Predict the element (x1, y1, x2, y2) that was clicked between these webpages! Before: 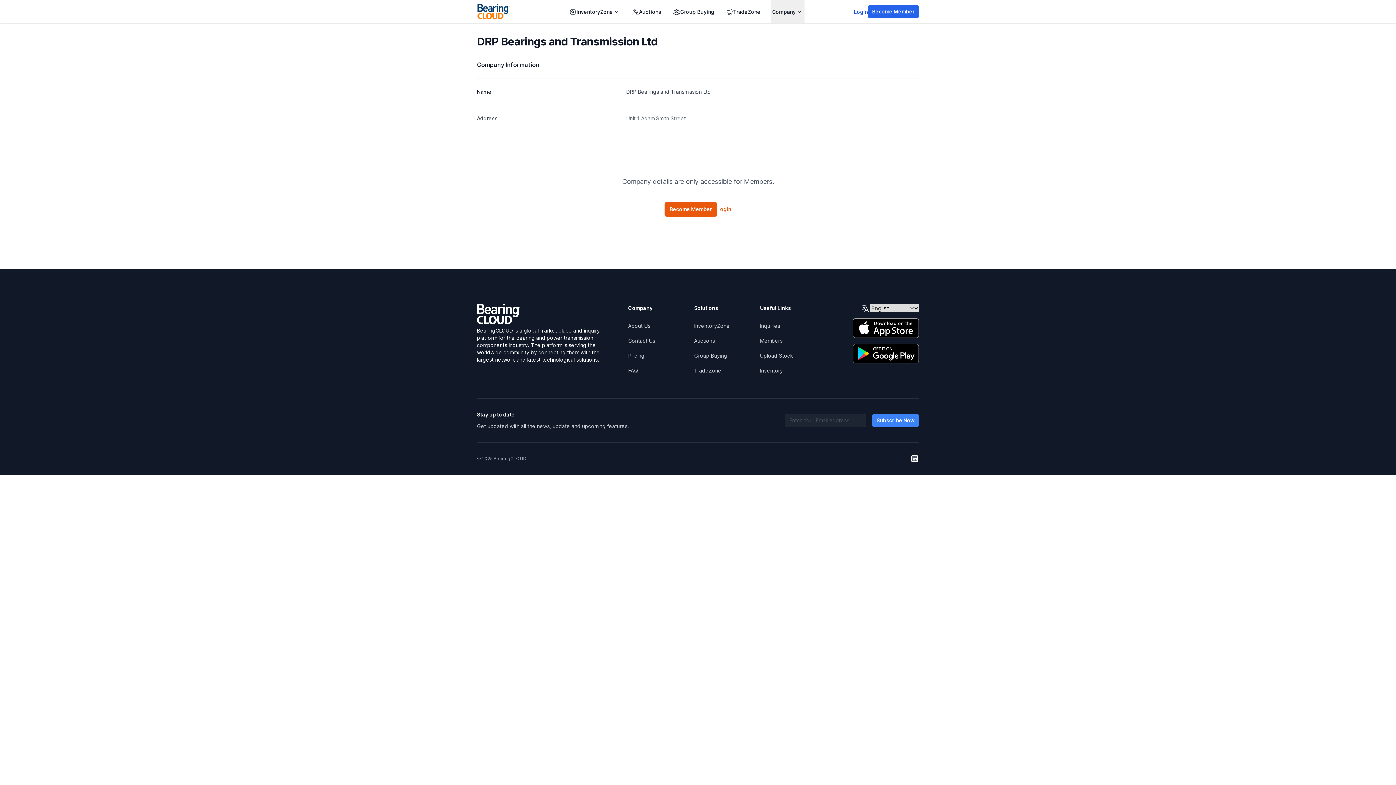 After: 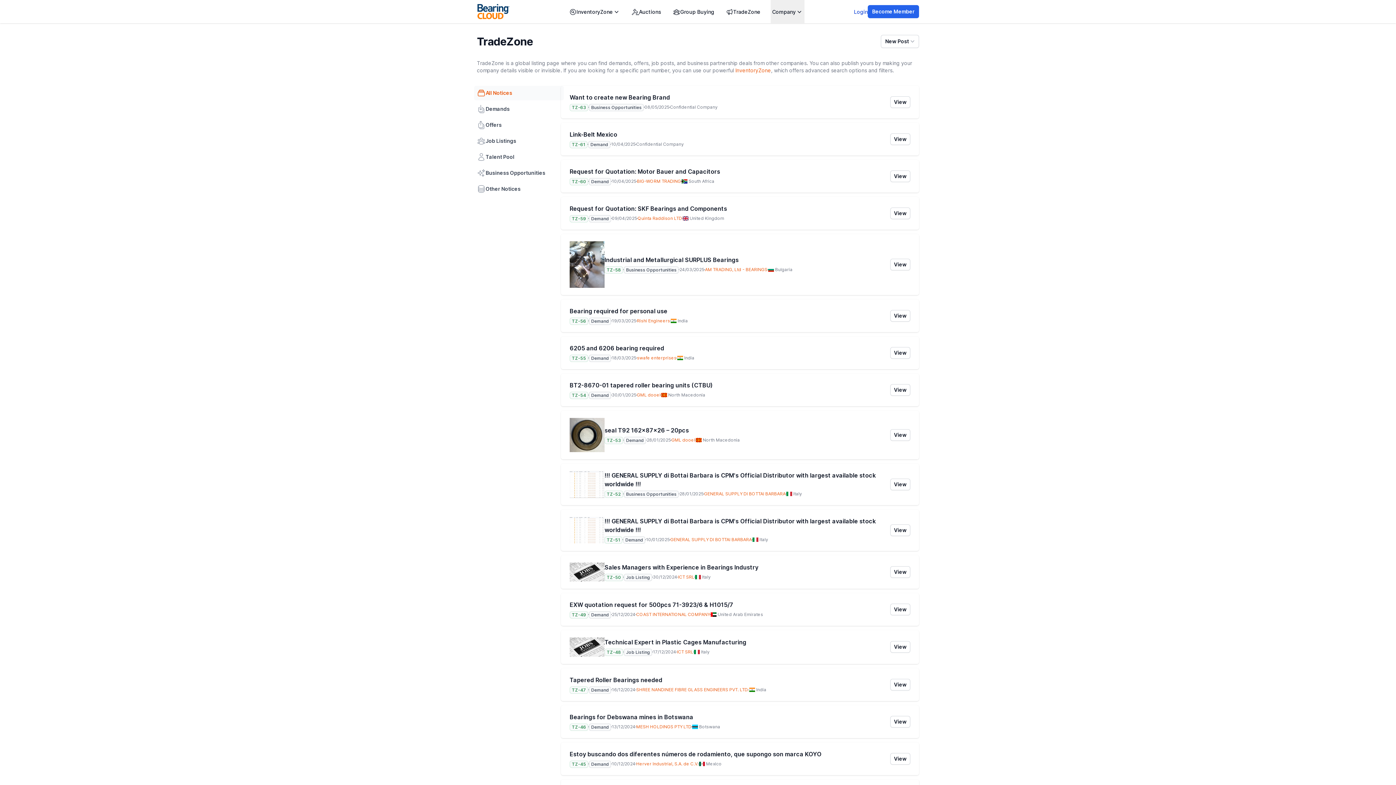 Action: label: TradeZone bbox: (724, 0, 762, 23)